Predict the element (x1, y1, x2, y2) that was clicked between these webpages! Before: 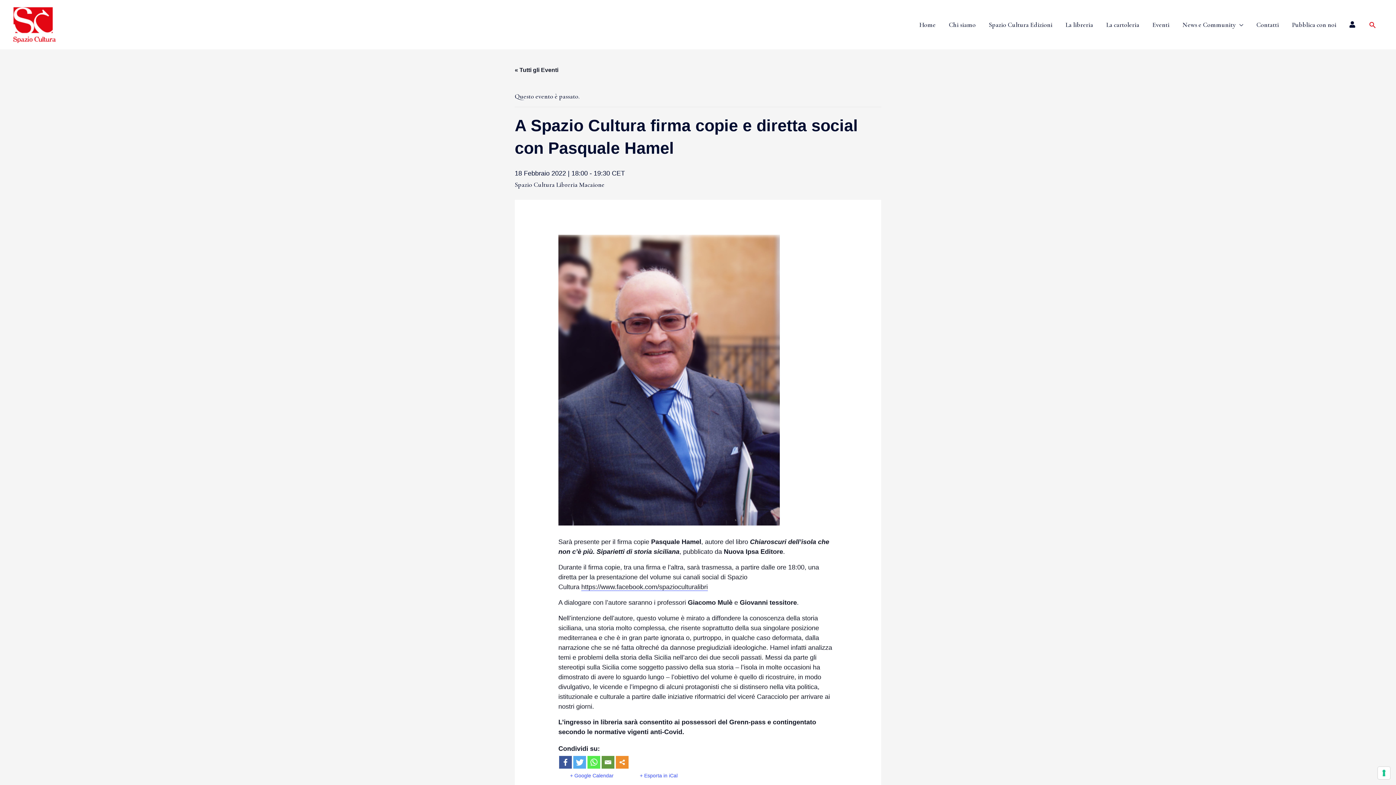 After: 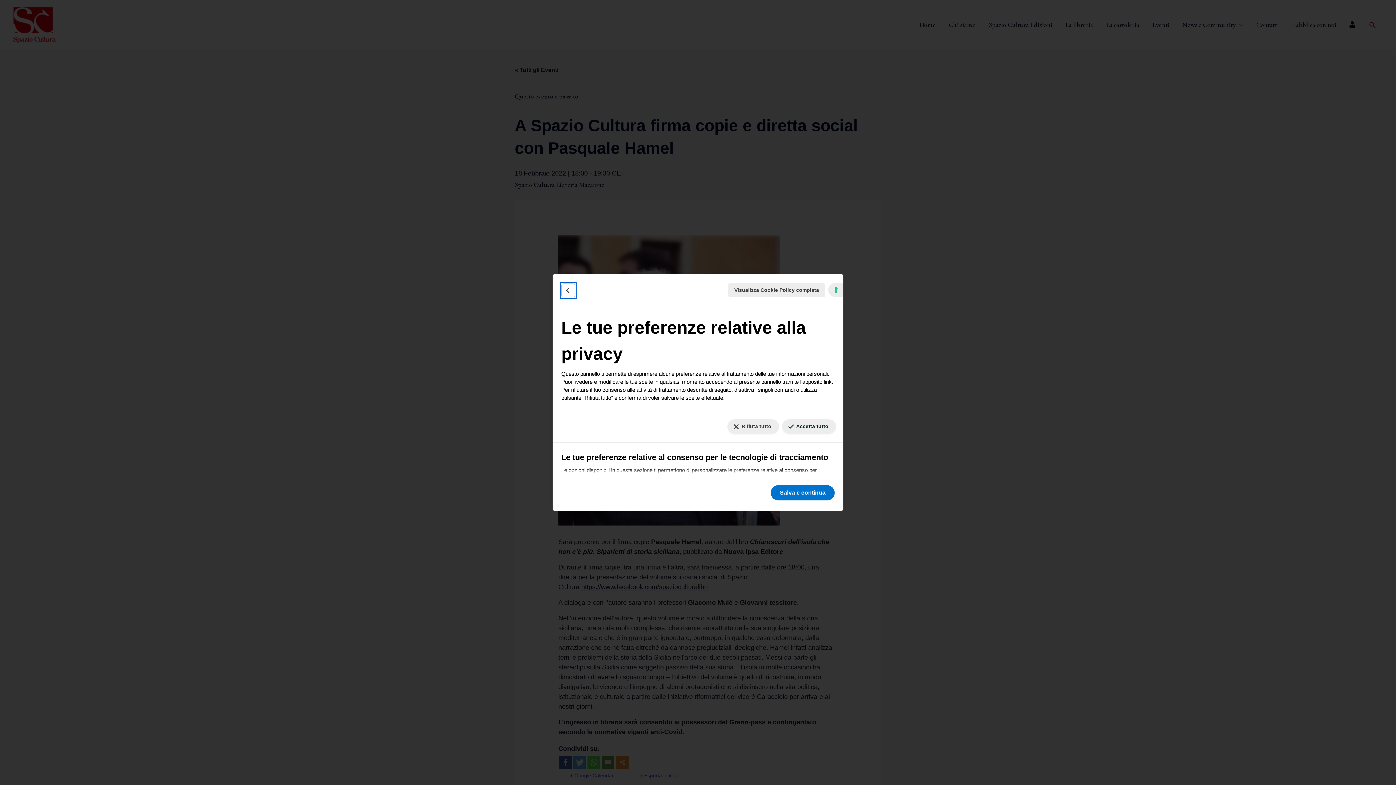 Action: label: Le tue preferenze relative al consenso per le tecnologie di tracciamento bbox: (1378, 767, 1390, 779)